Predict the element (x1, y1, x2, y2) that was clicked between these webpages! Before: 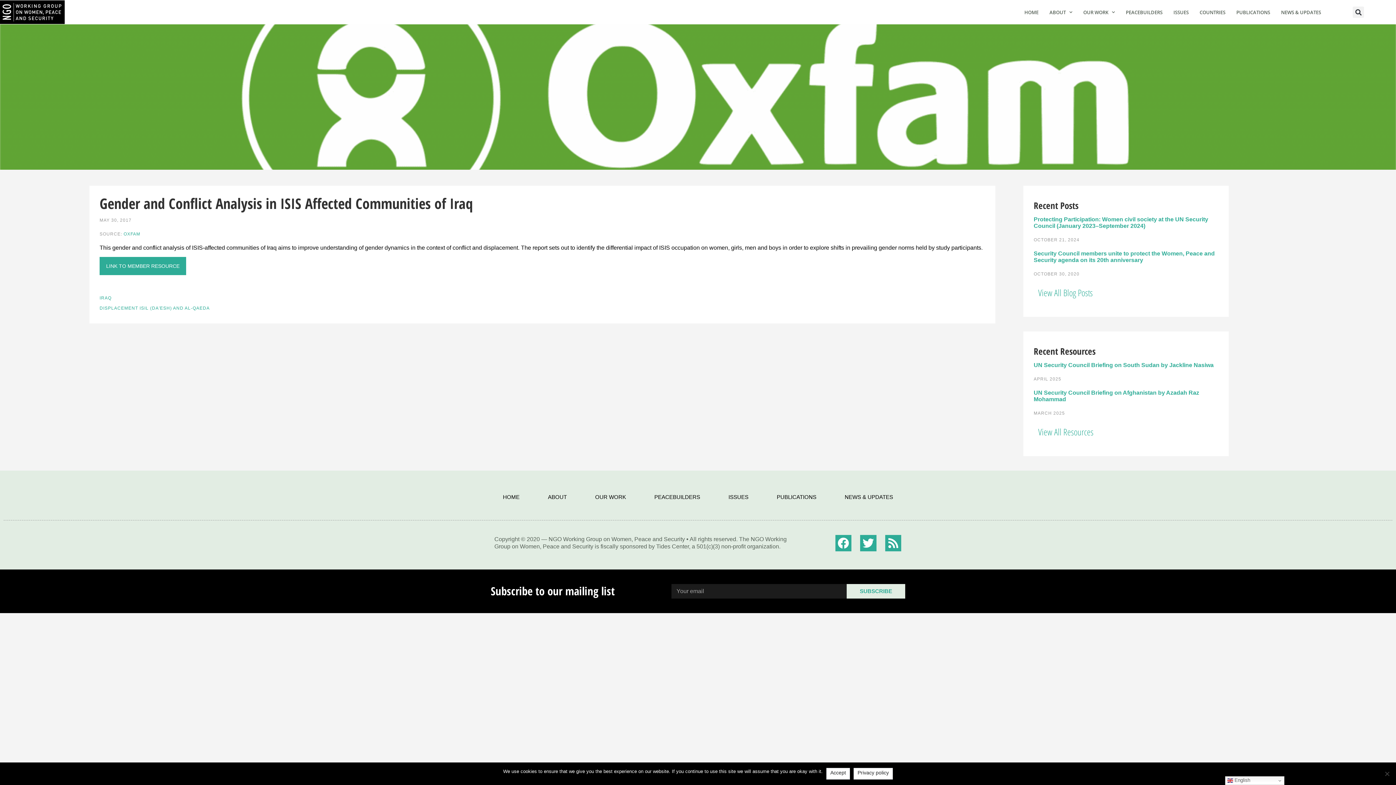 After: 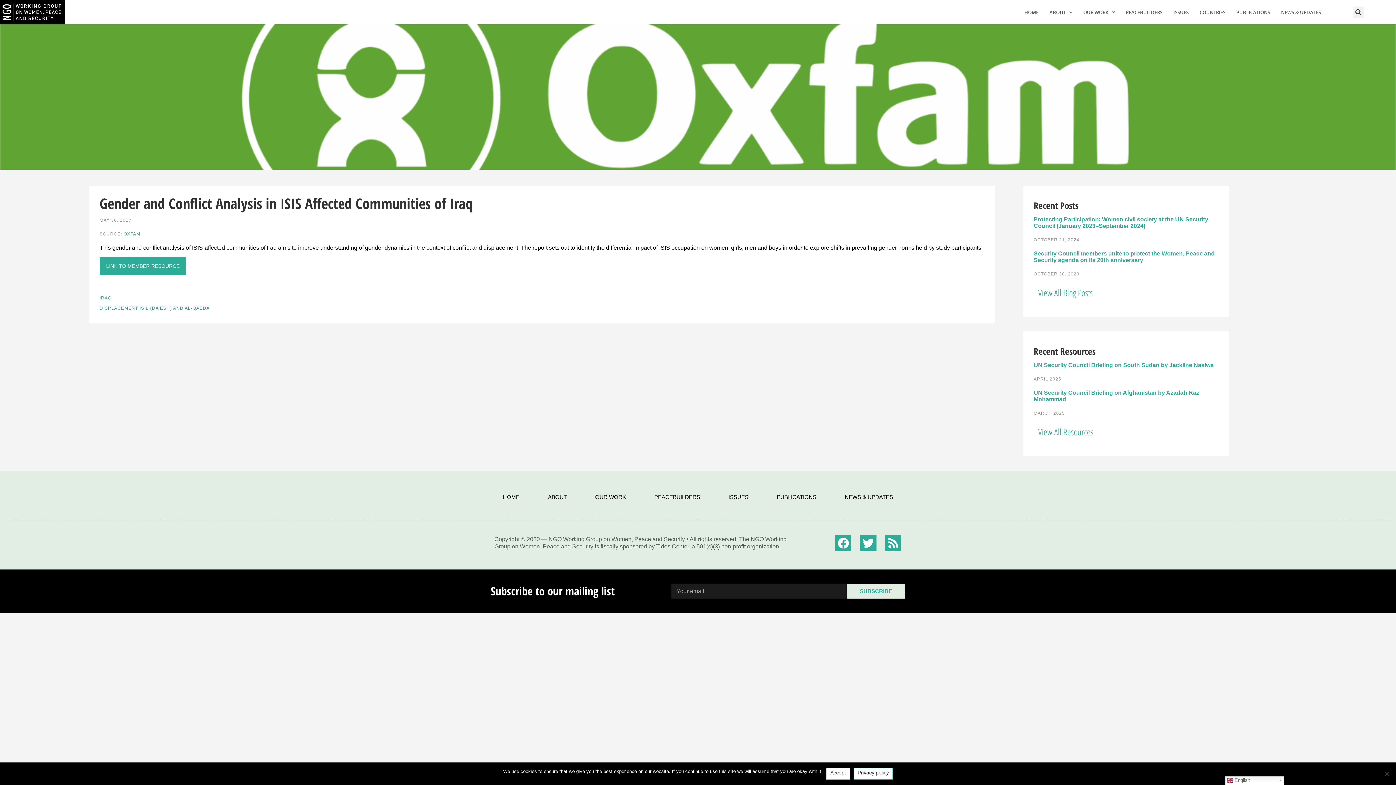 Action: label: Privacy policy bbox: (853, 768, 893, 780)